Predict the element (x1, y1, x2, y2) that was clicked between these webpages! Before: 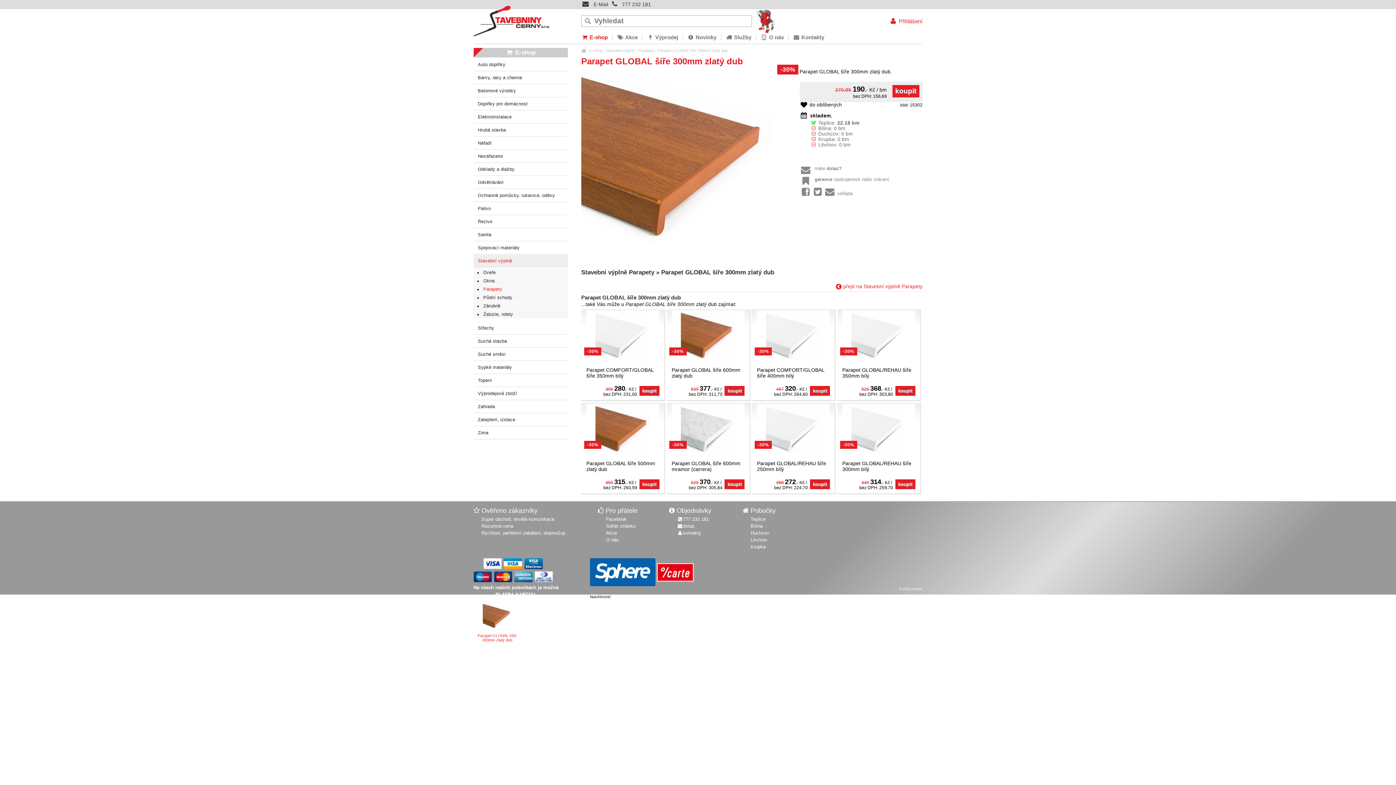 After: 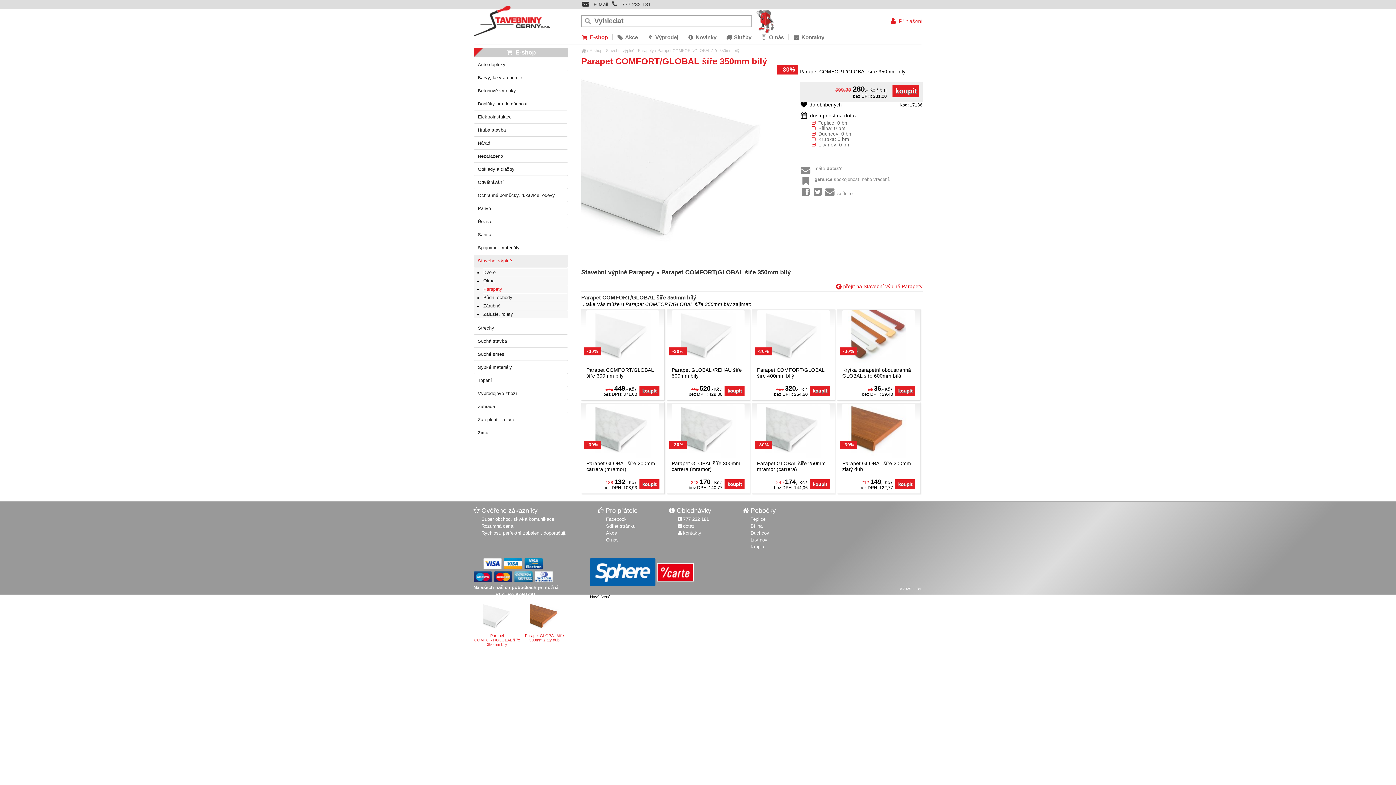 Action: bbox: (586, 360, 659, 383) label: Parapet COMFORT/GLOBAL šíře 350mm bílý